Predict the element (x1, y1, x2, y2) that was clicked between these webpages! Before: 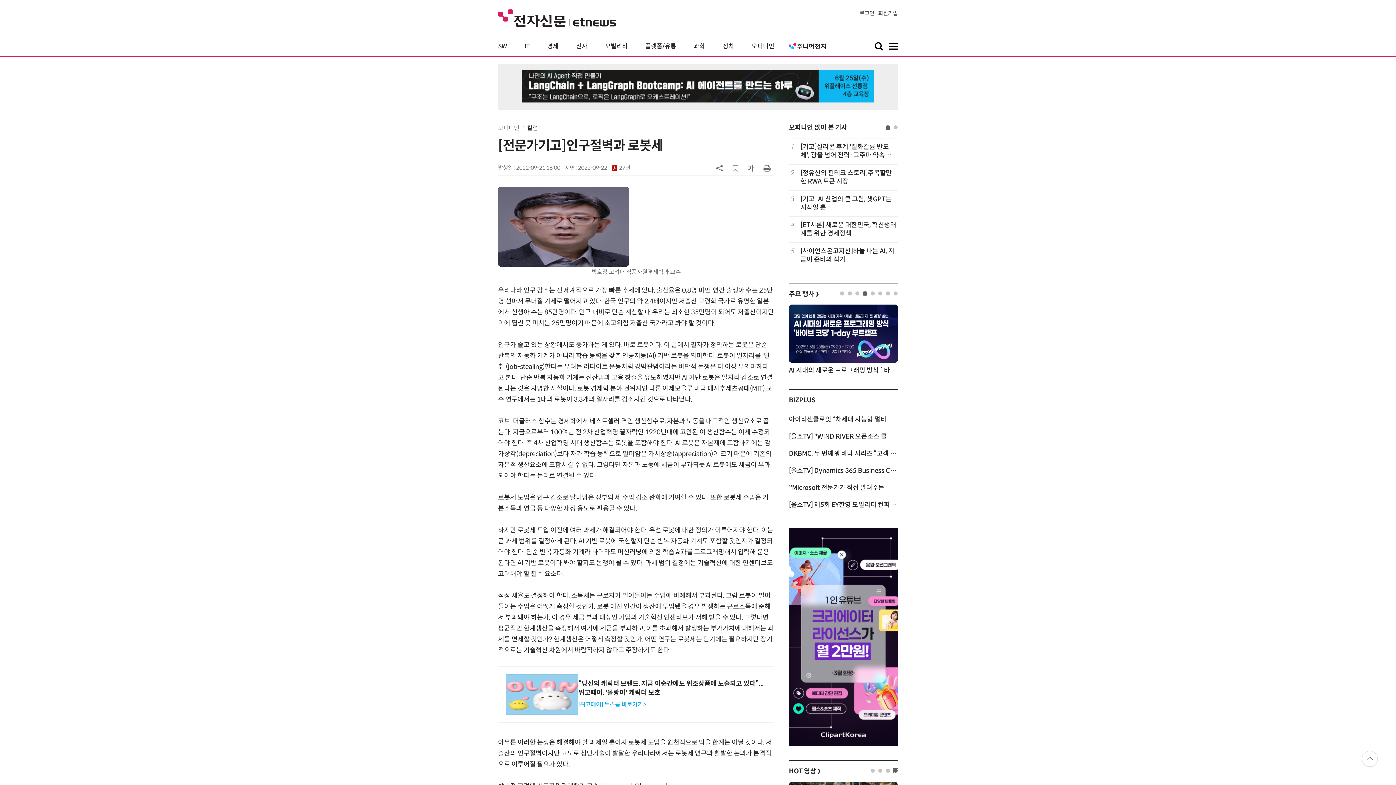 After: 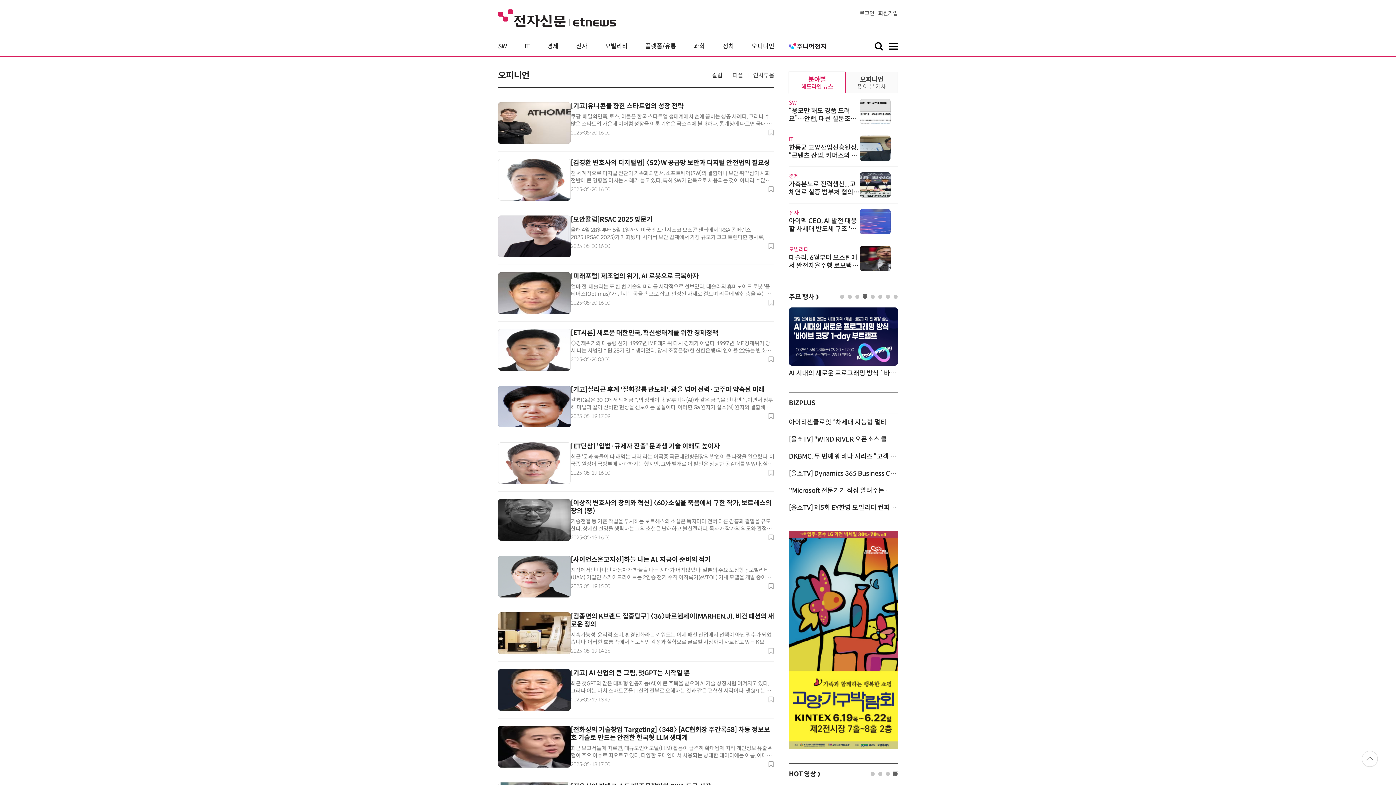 Action: bbox: (520, 124, 537, 132) label: 칼럼